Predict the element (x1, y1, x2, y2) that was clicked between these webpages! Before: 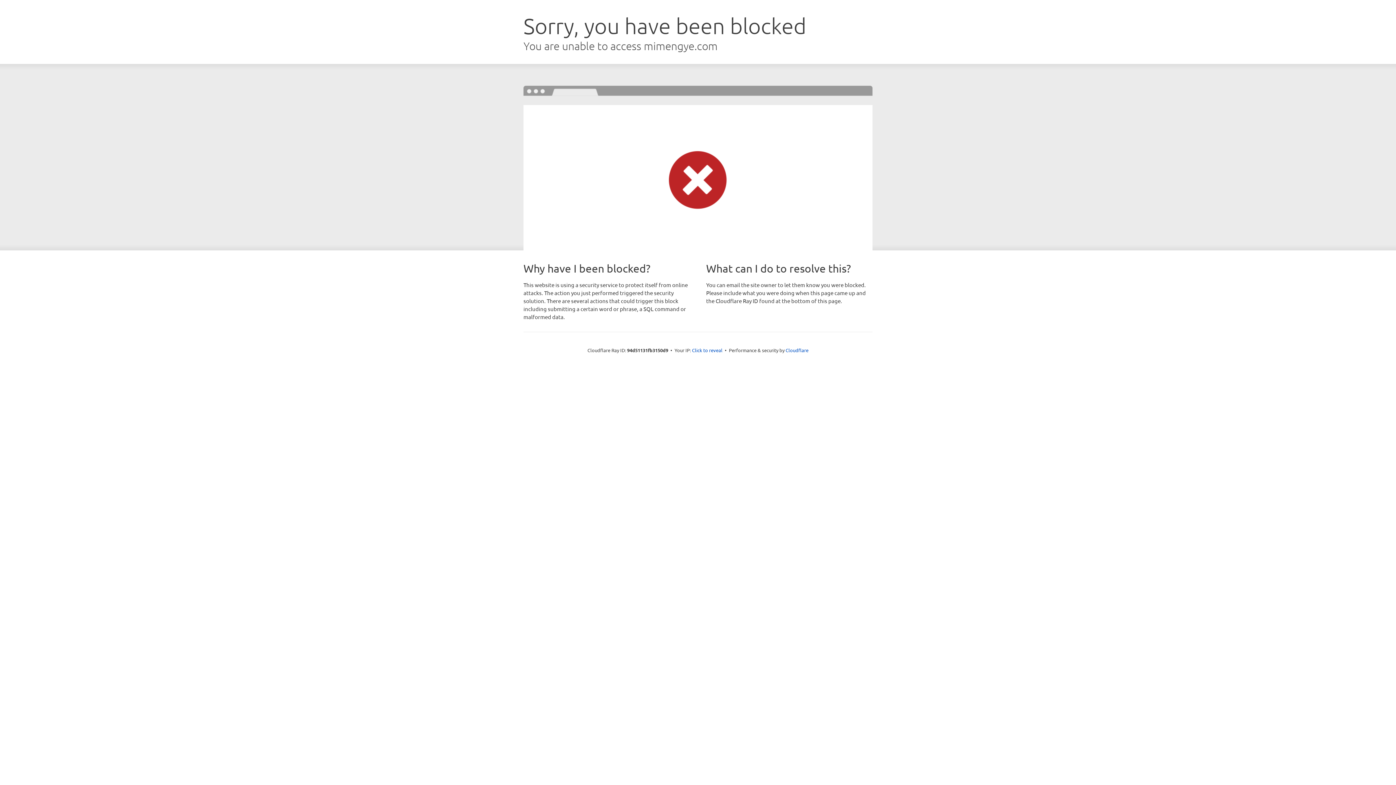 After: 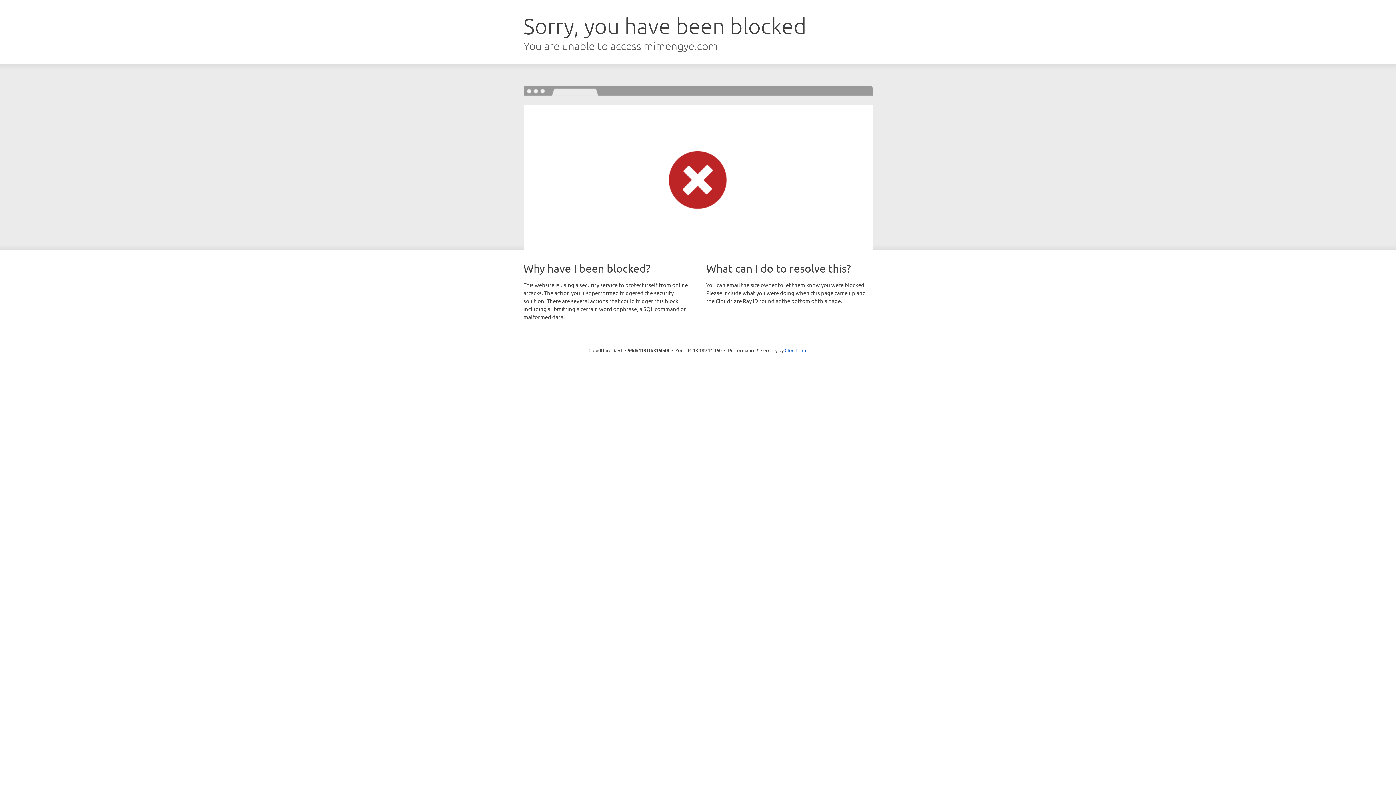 Action: bbox: (692, 346, 722, 353) label: Click to reveal